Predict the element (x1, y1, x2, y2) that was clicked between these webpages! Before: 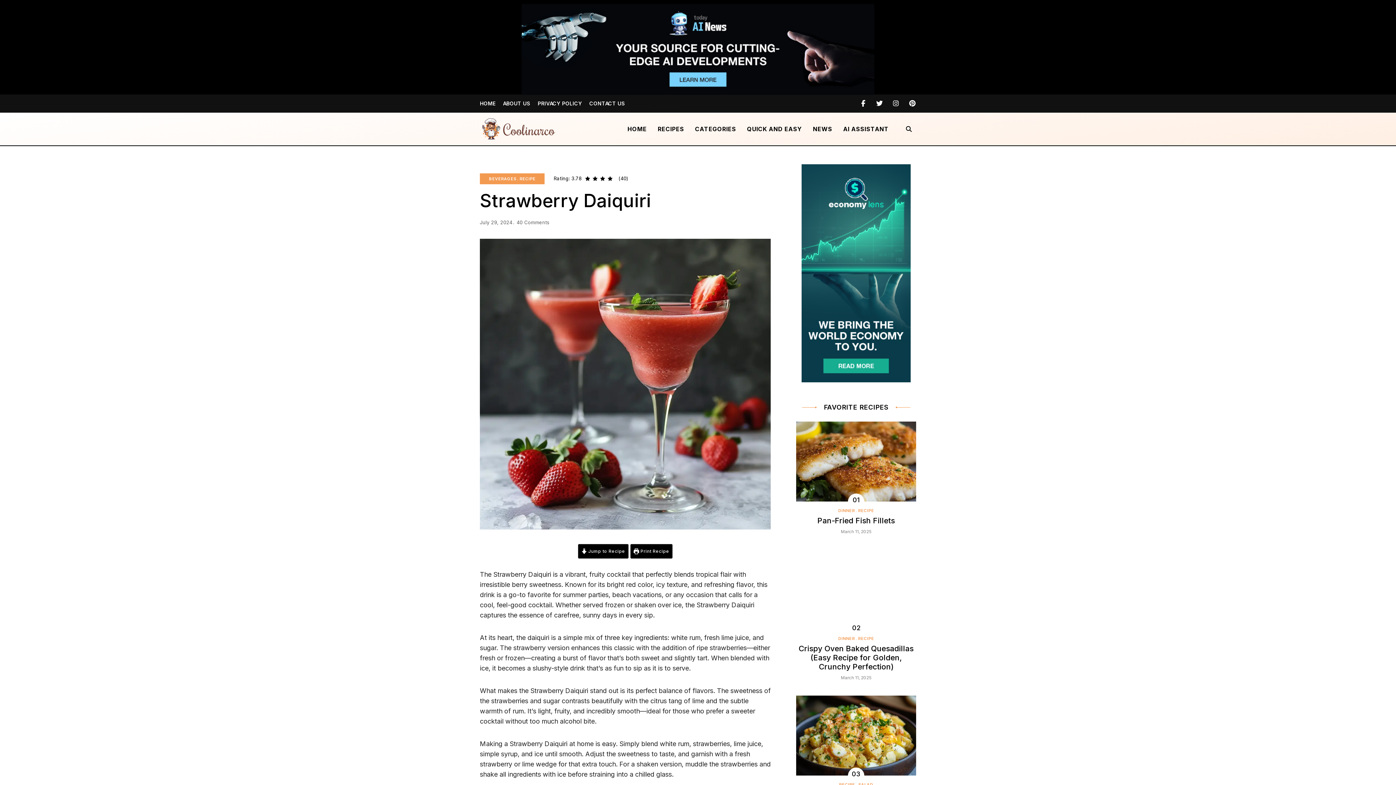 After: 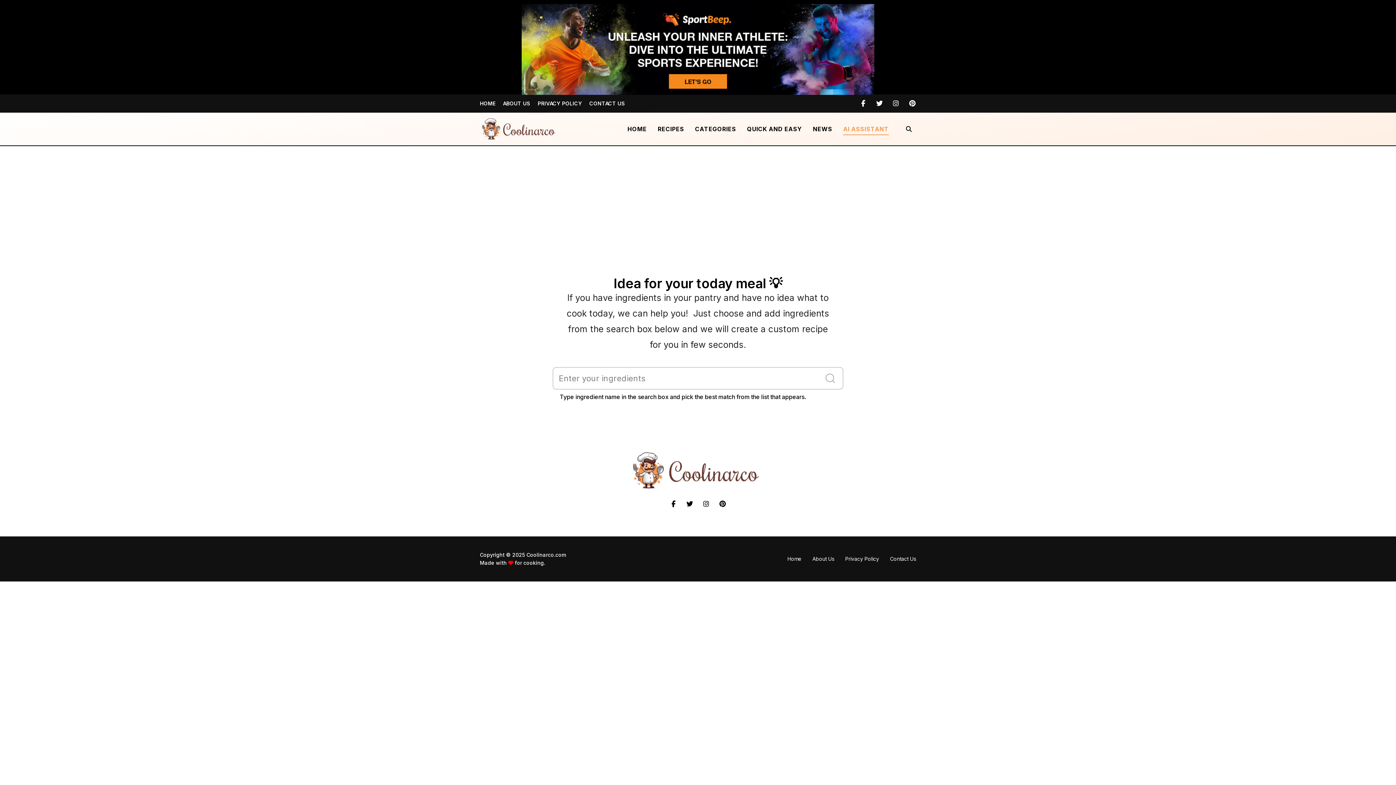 Action: bbox: (837, 112, 894, 145) label: AI ASSISTANT